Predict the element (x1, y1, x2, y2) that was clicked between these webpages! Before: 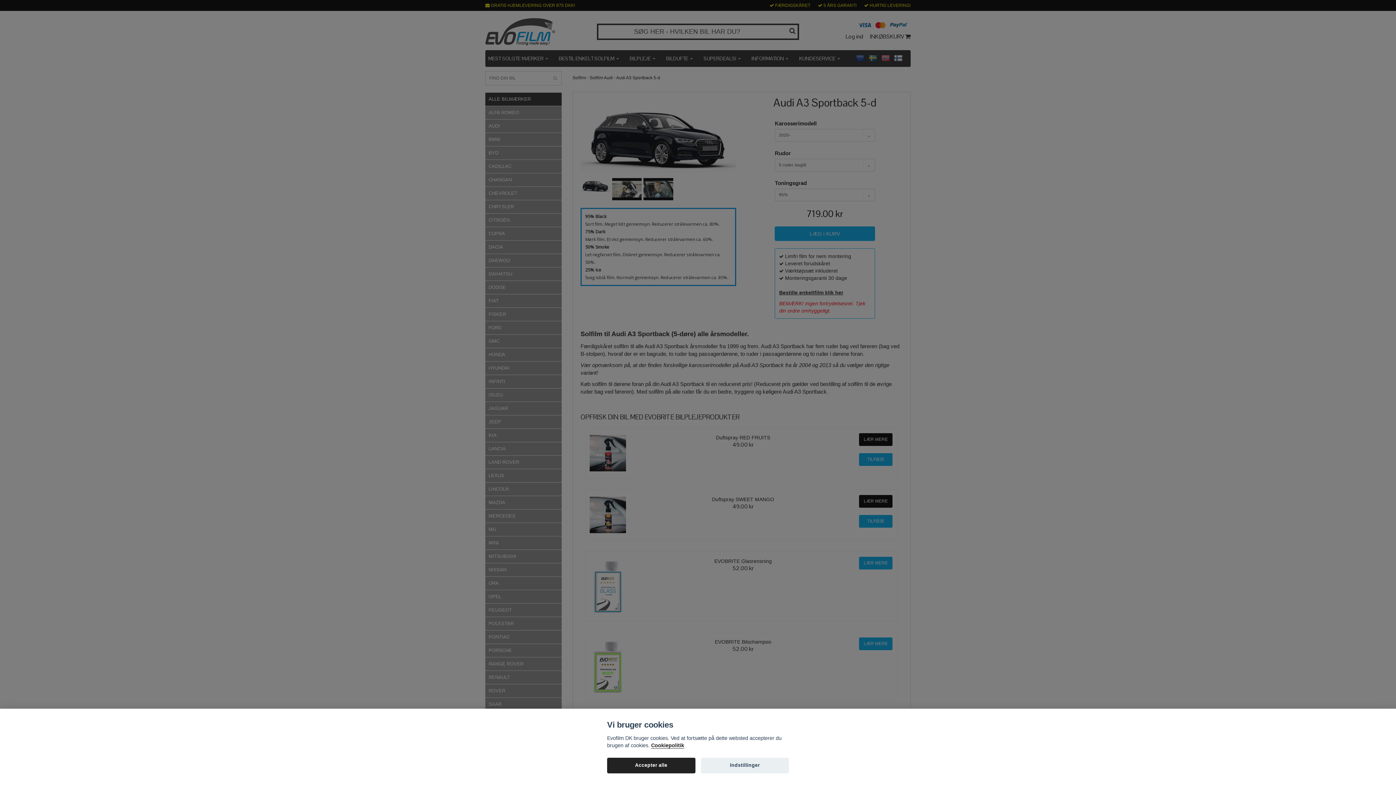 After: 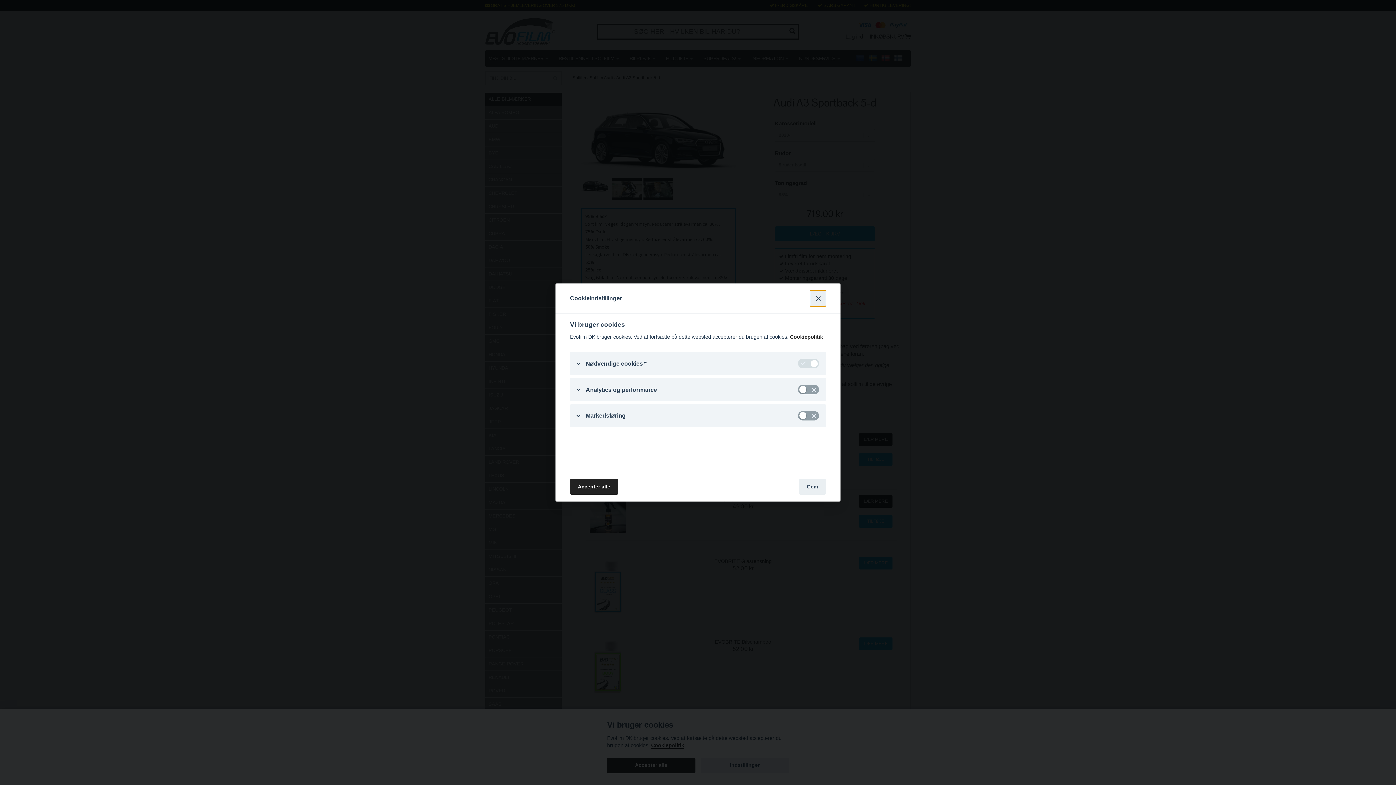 Action: bbox: (700, 758, 789, 773) label: Indstillinger